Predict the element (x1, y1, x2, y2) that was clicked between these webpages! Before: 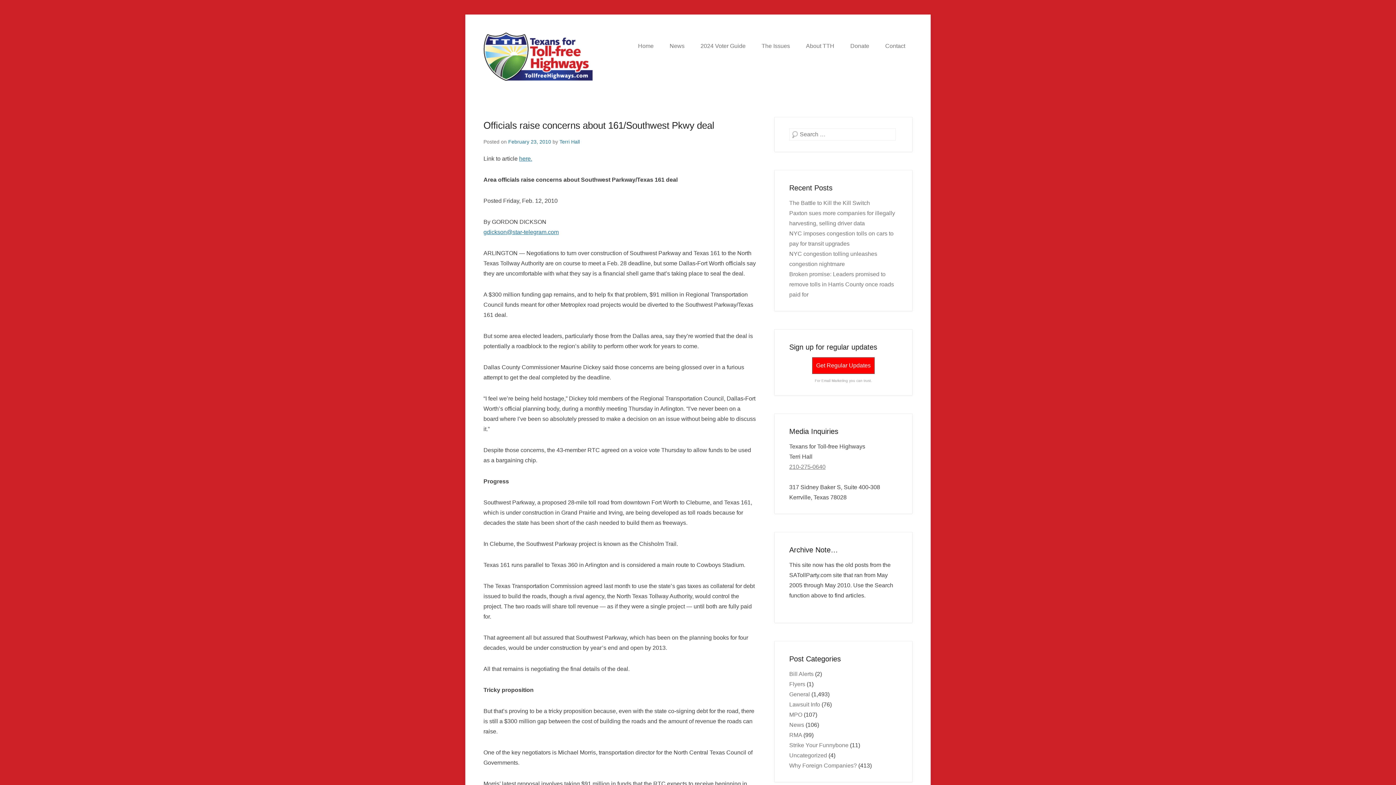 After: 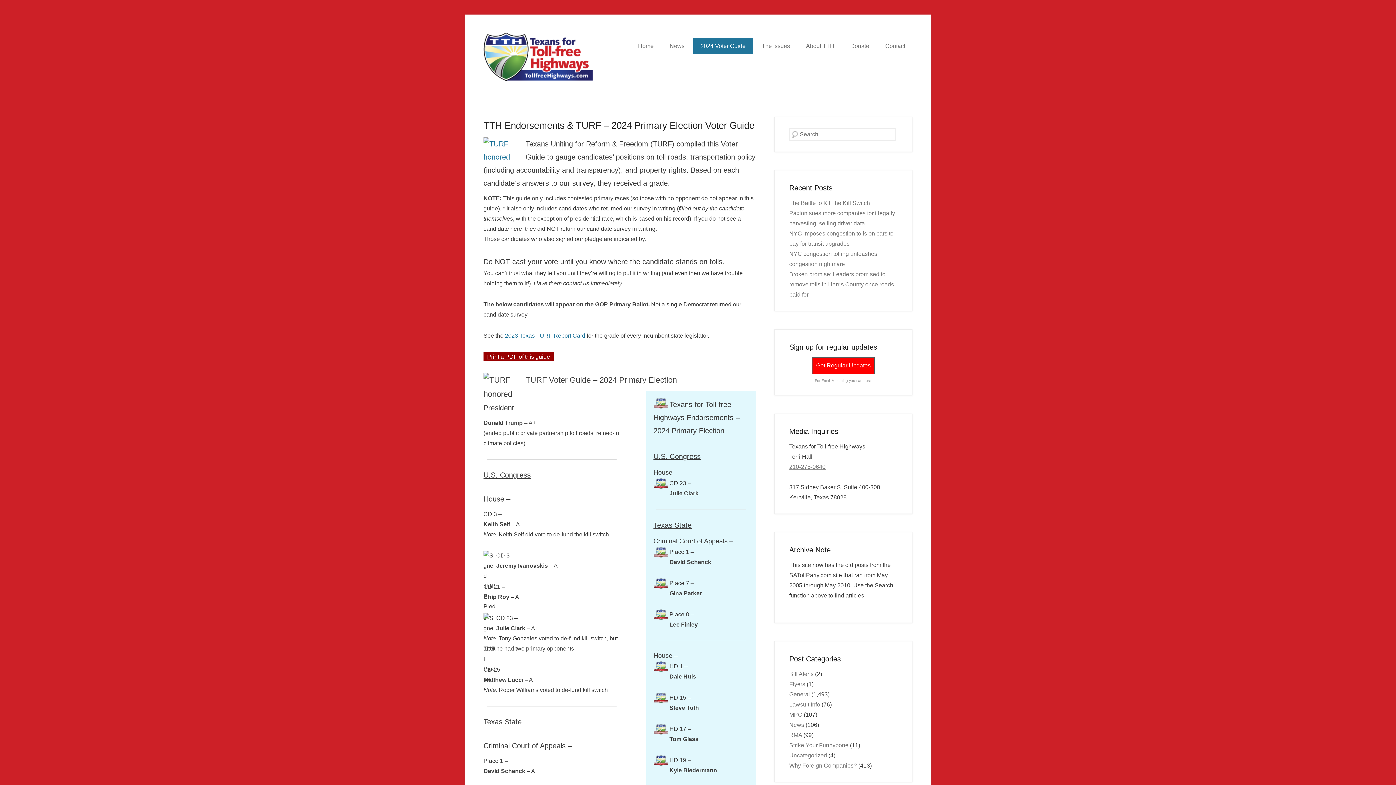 Action: label: 2024 Voter Guide bbox: (693, 38, 753, 54)